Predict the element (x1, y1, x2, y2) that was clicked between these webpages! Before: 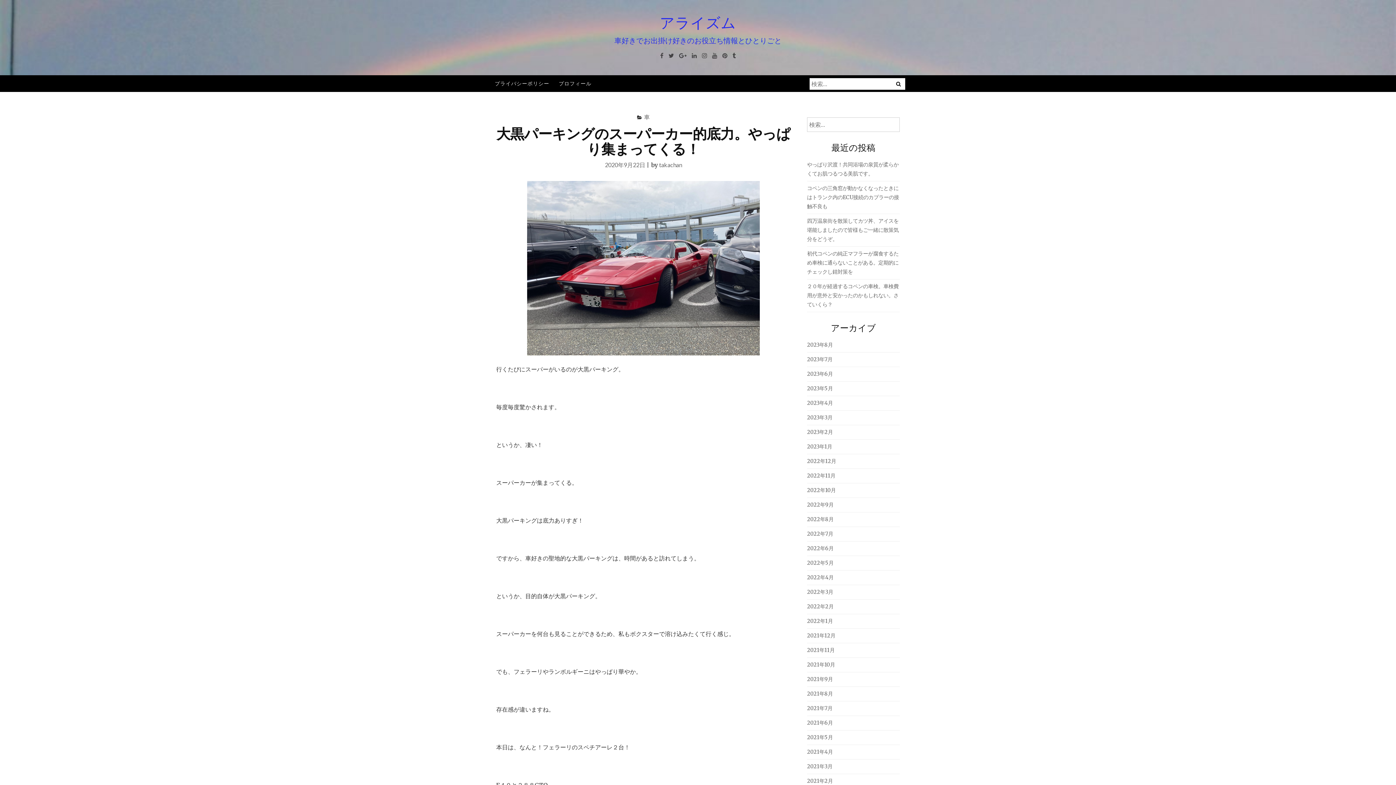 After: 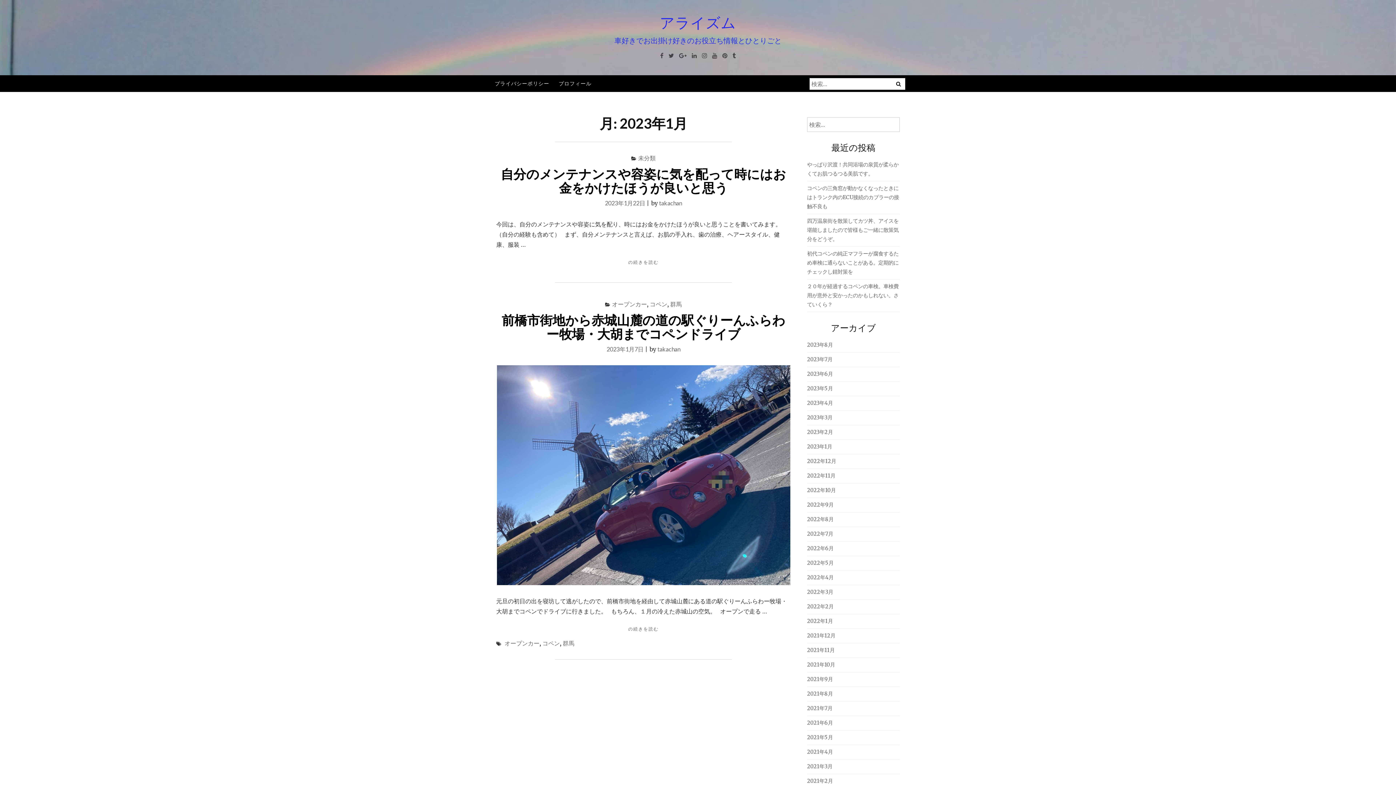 Action: bbox: (807, 443, 832, 450) label: 2023年1月